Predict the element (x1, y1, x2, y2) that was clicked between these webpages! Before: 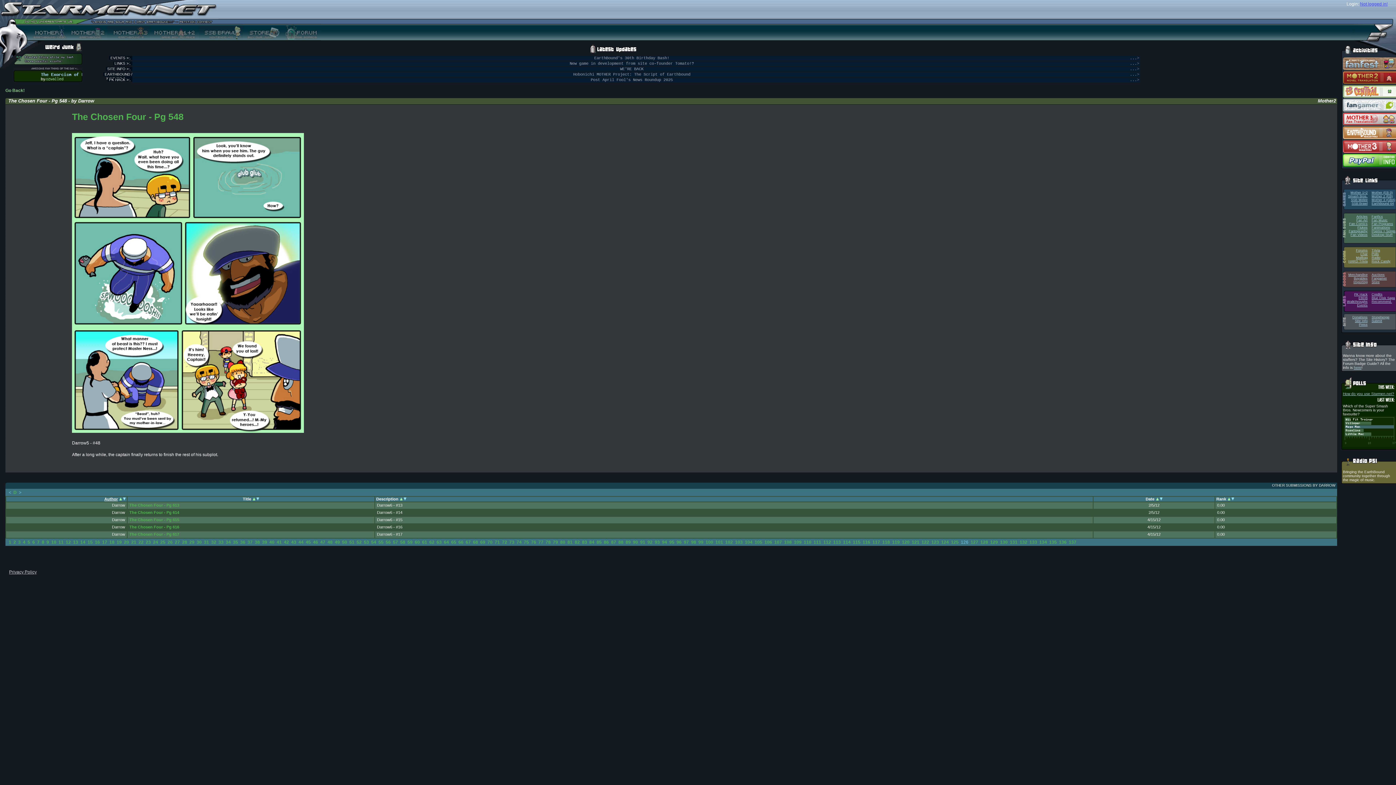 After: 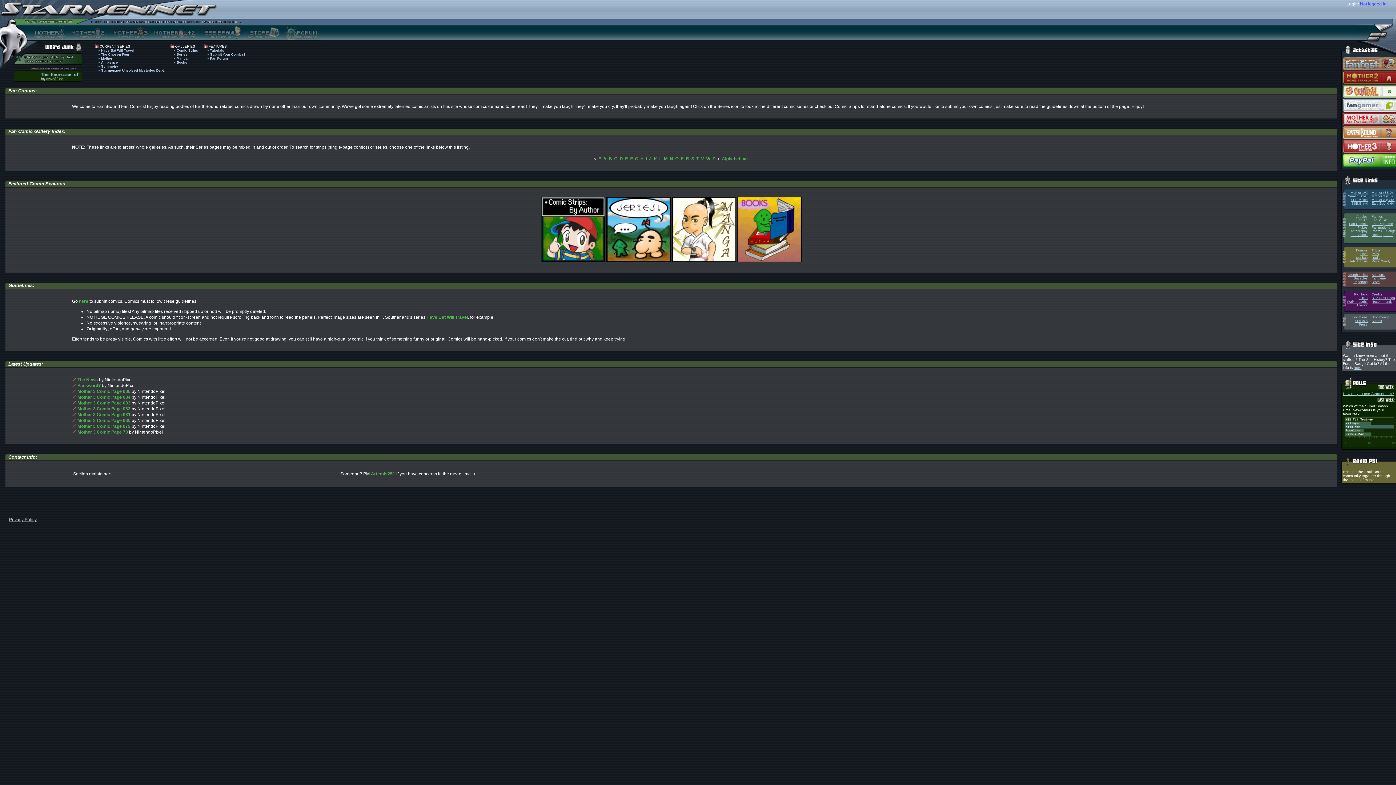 Action: bbox: (1349, 222, 1368, 225) label: Fan Comics